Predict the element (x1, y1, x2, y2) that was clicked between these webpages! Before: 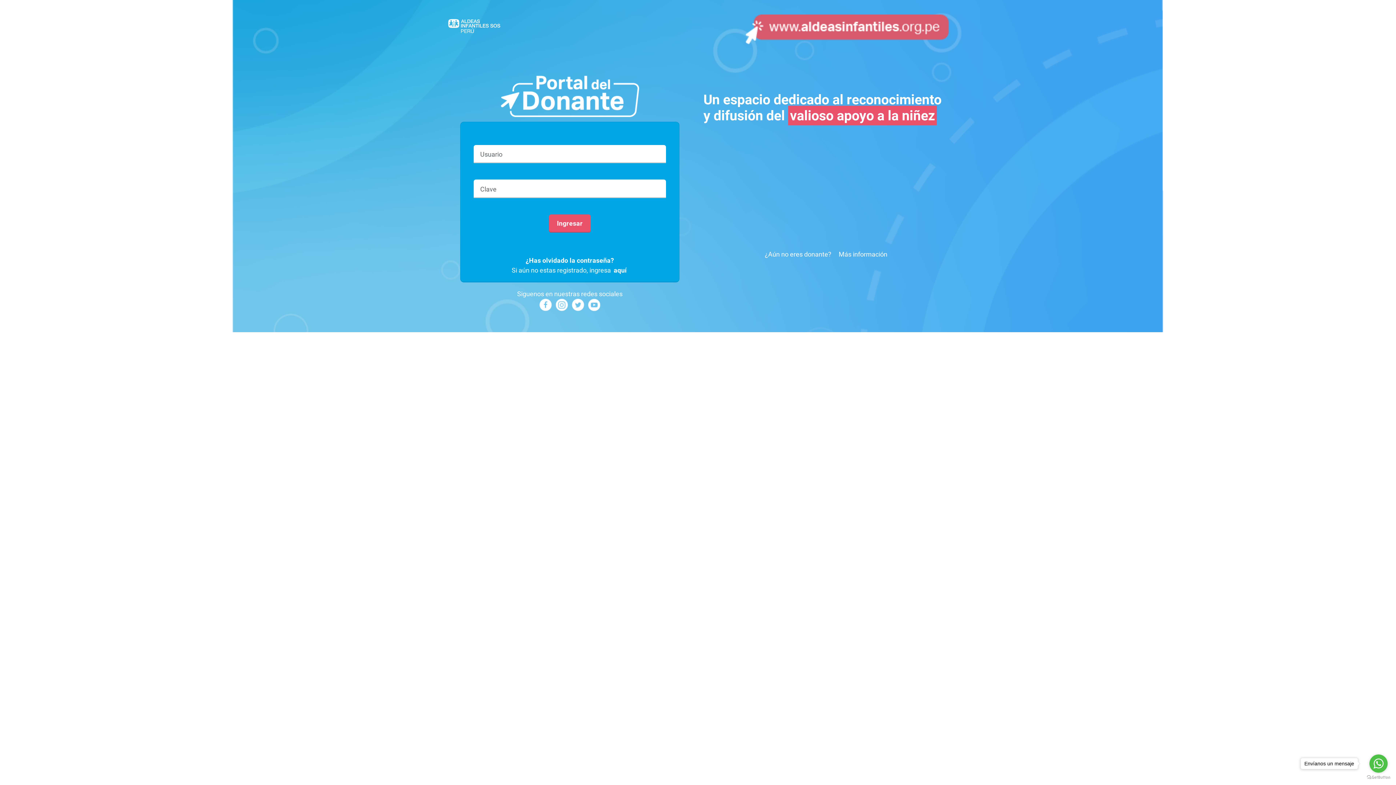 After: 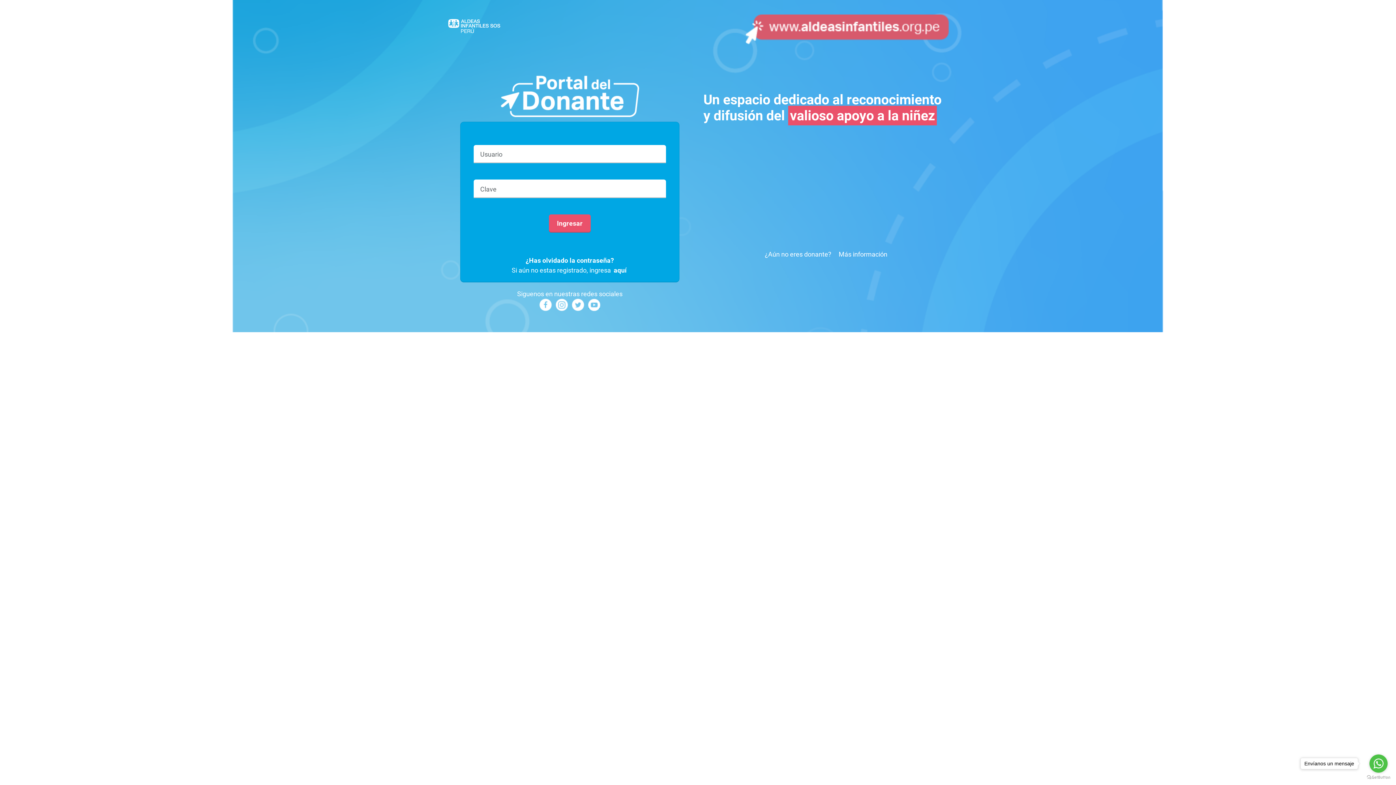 Action: bbox: (588, 300, 600, 308)